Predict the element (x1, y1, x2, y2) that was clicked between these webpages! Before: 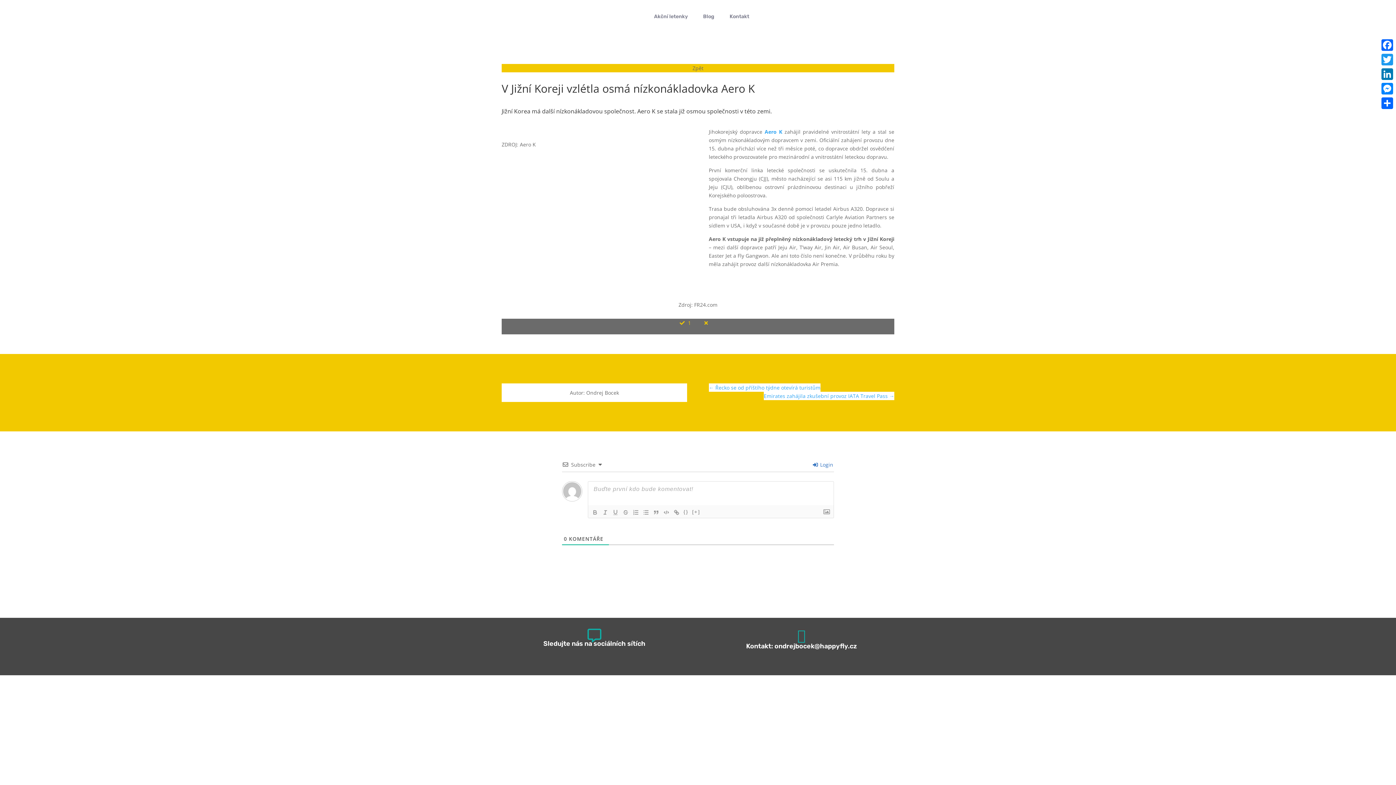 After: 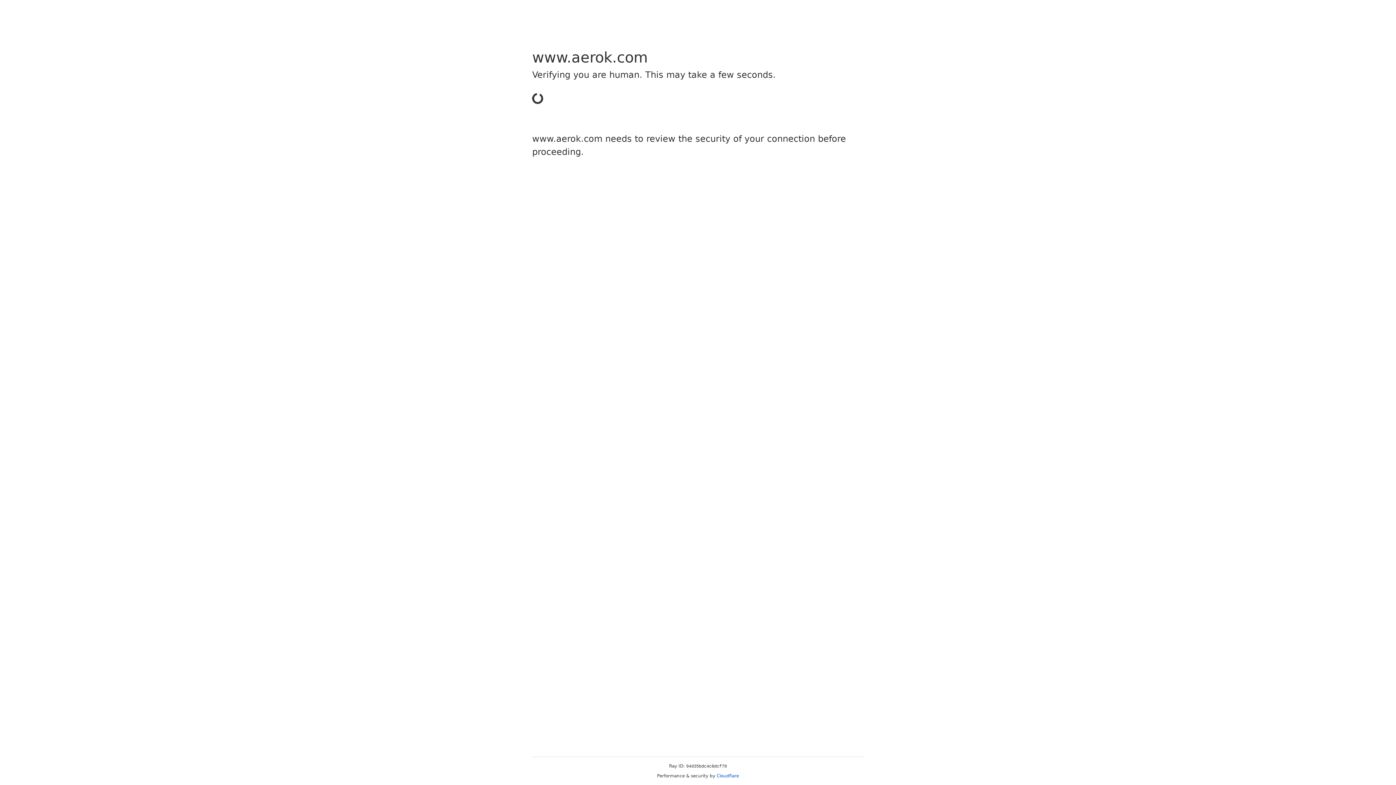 Action: label: Aero K bbox: (764, 128, 782, 135)